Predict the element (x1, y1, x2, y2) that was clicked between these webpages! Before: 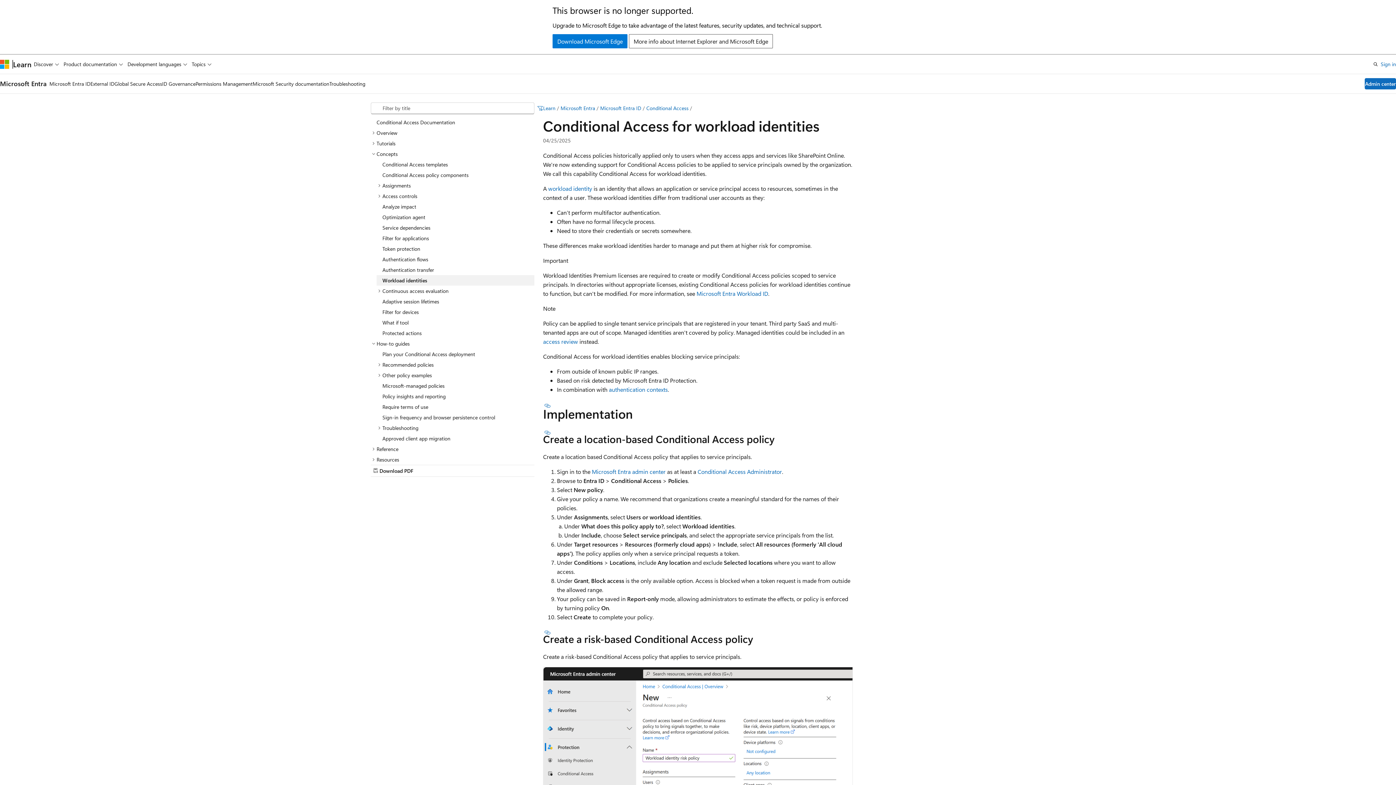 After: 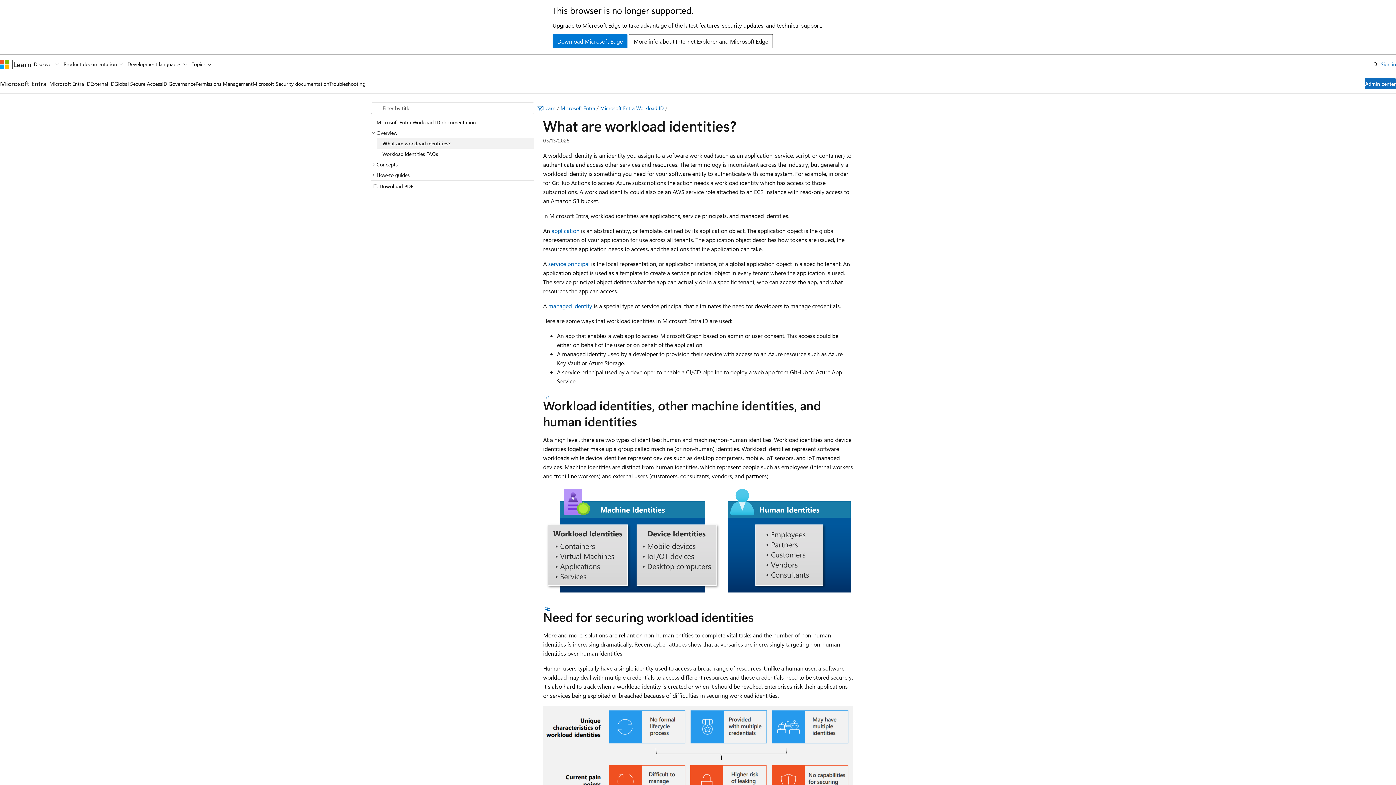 Action: bbox: (548, 184, 592, 192) label: workload identity